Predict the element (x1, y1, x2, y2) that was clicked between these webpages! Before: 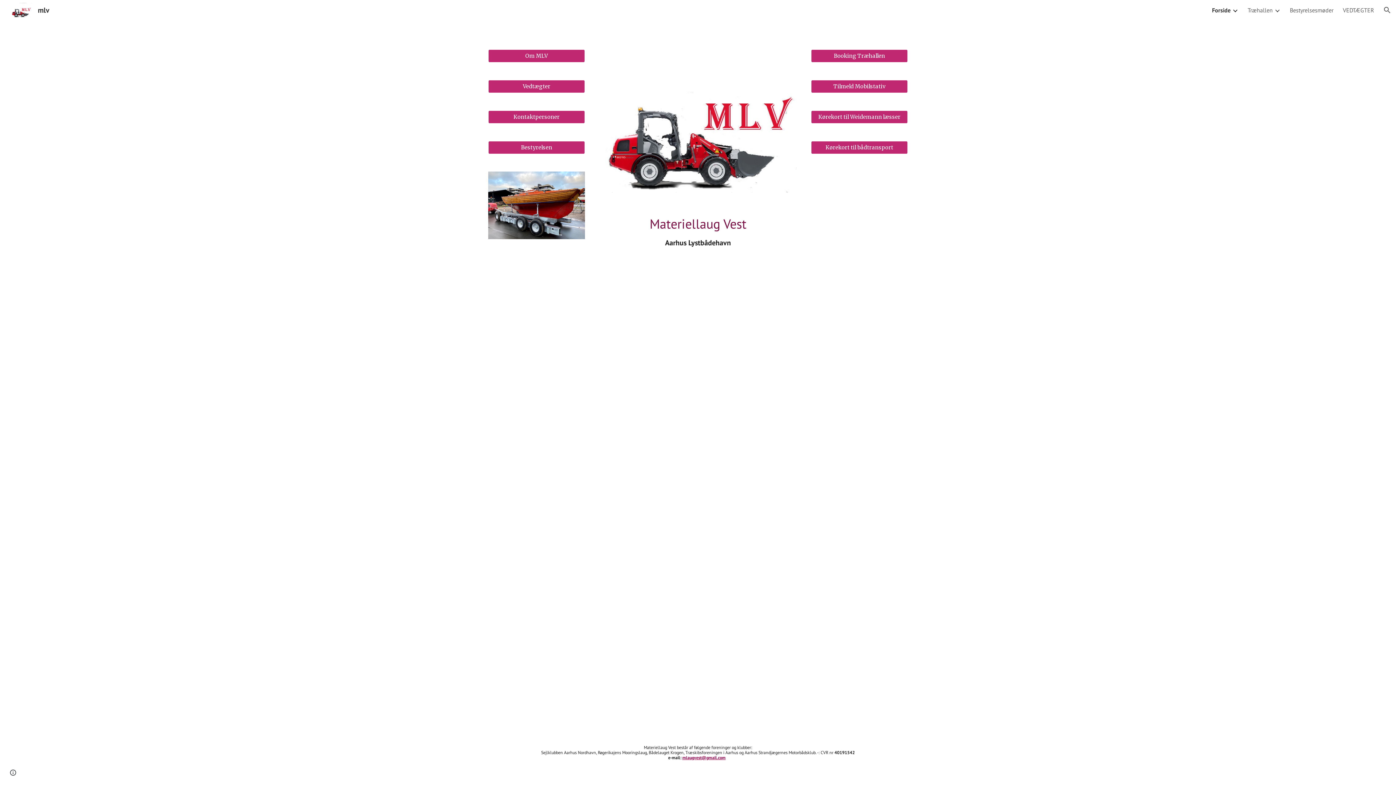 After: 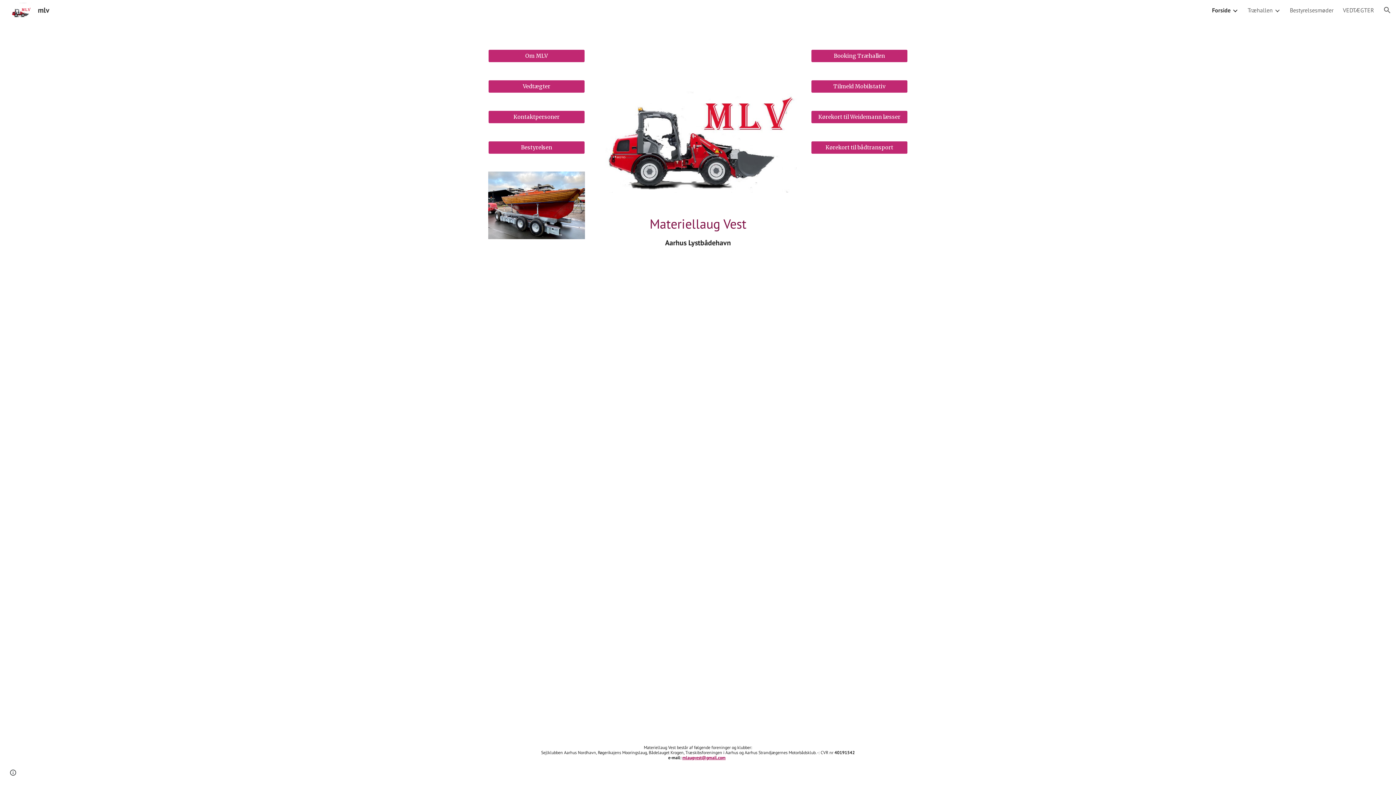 Action: bbox: (1212, 6, 1230, 13) label: Forside